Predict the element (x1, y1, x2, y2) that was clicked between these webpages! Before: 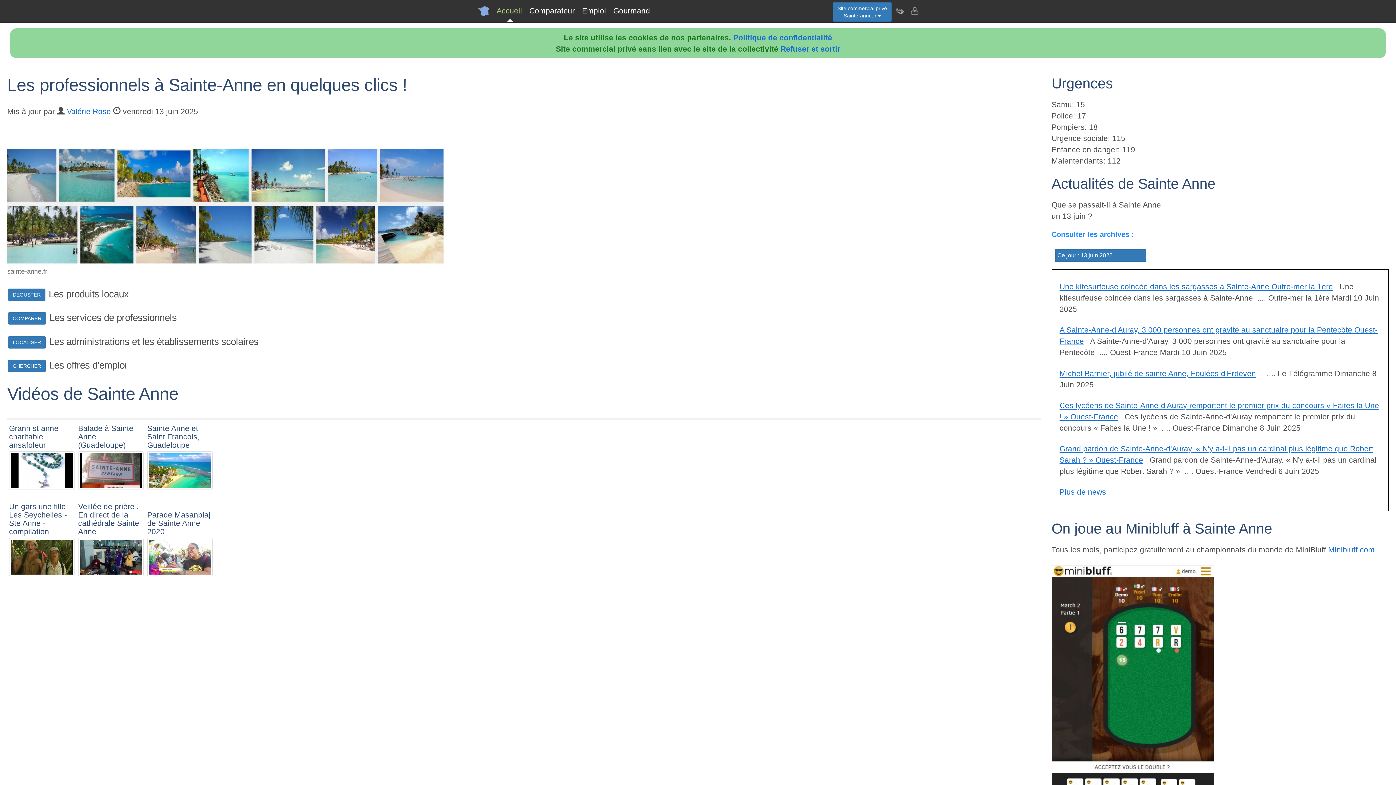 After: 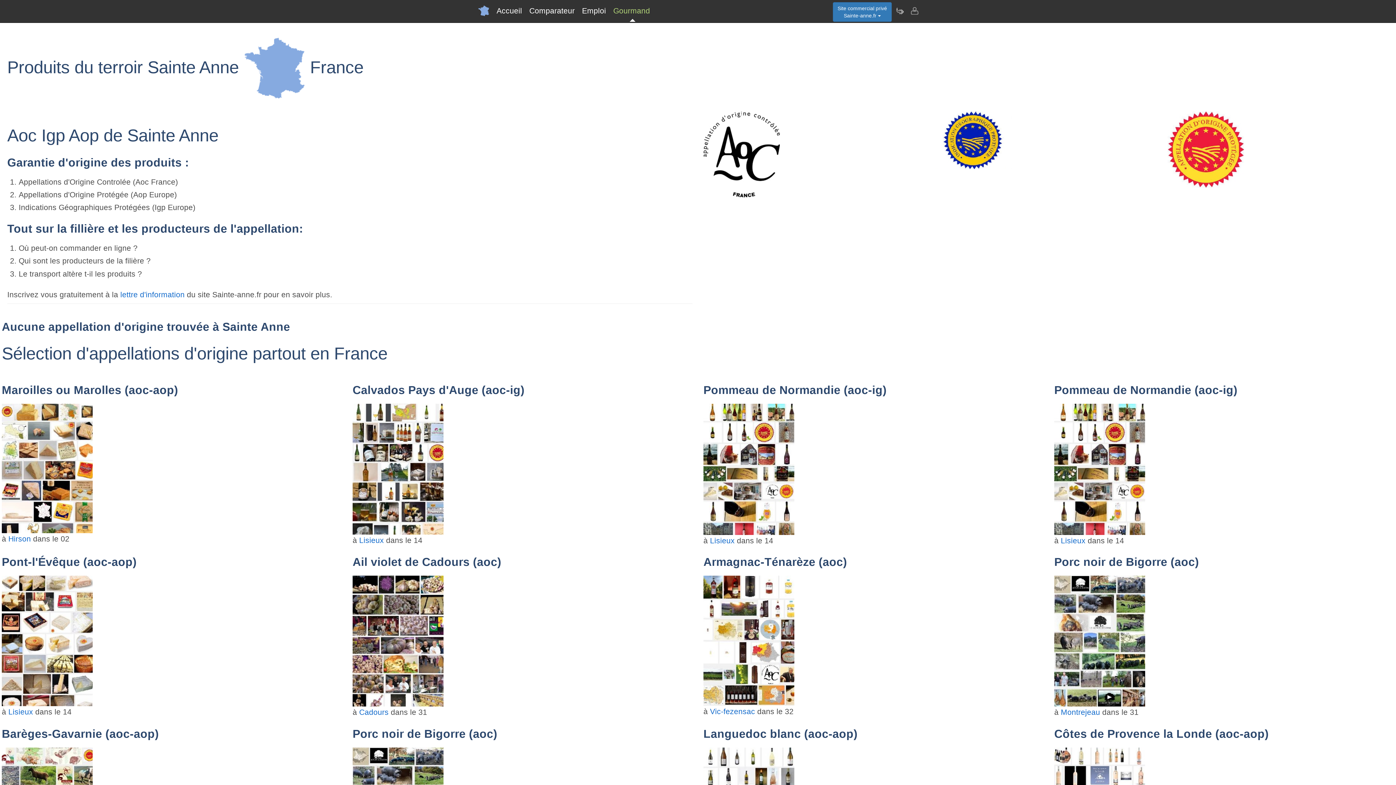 Action: bbox: (609, 0, 653, 21) label: Gourmand